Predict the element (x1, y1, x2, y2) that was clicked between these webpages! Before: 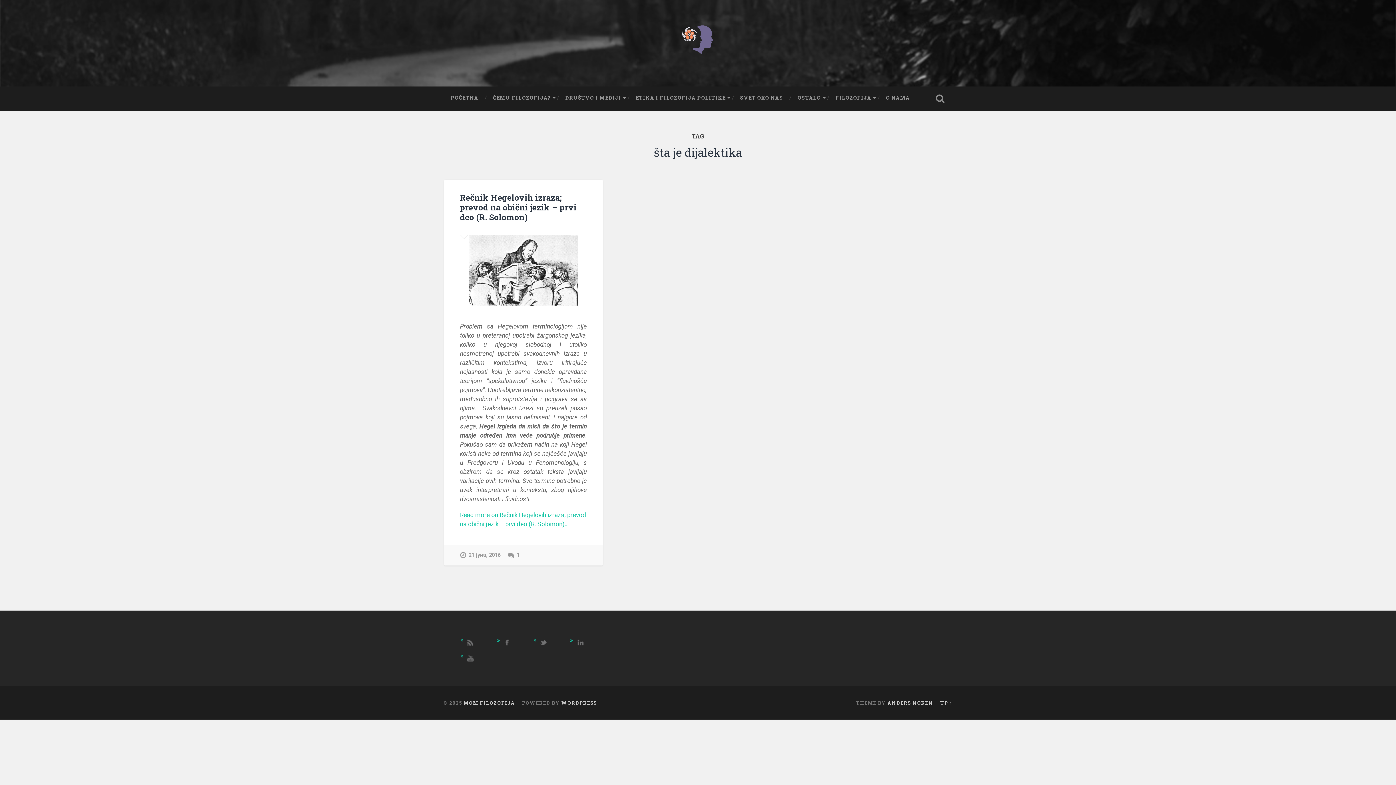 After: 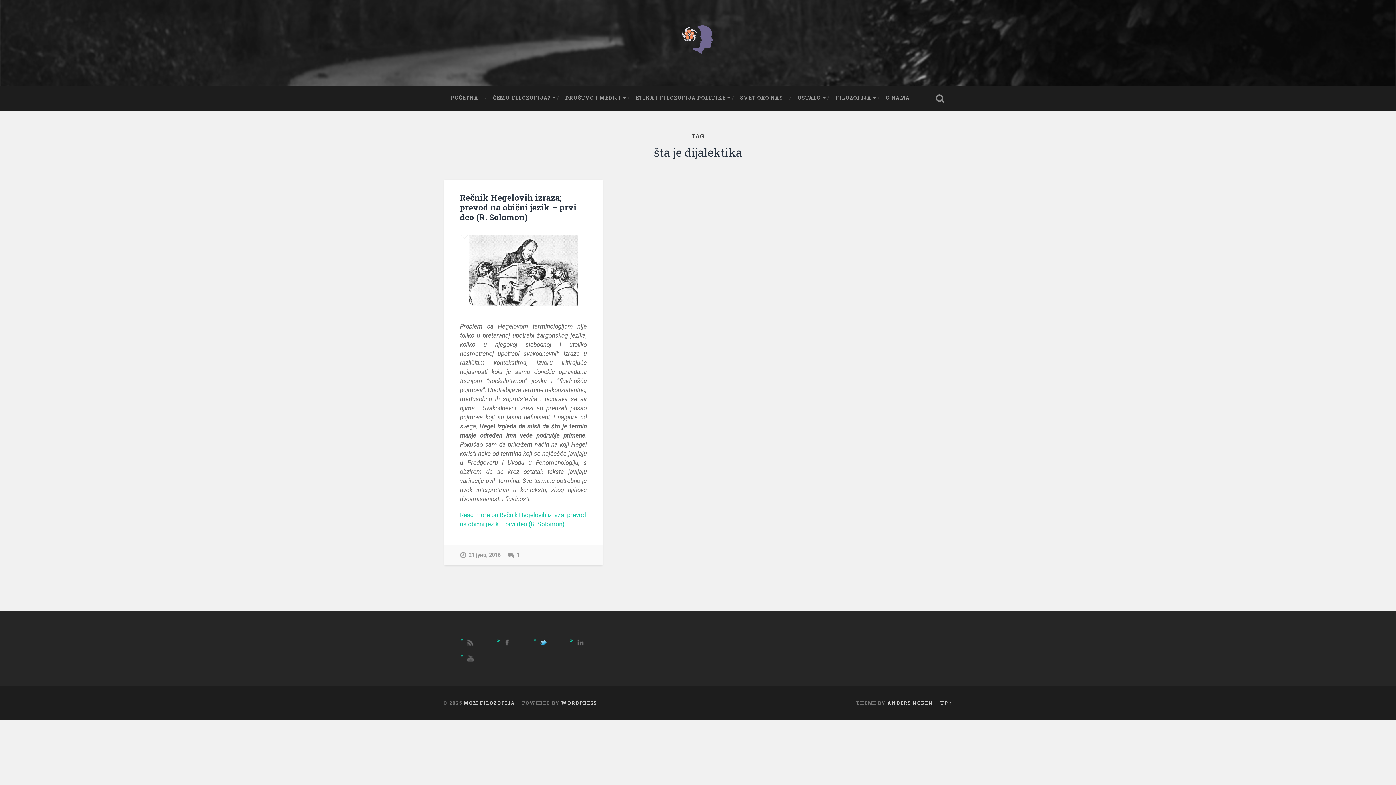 Action: bbox: (538, 636, 549, 648) label: TWITTER